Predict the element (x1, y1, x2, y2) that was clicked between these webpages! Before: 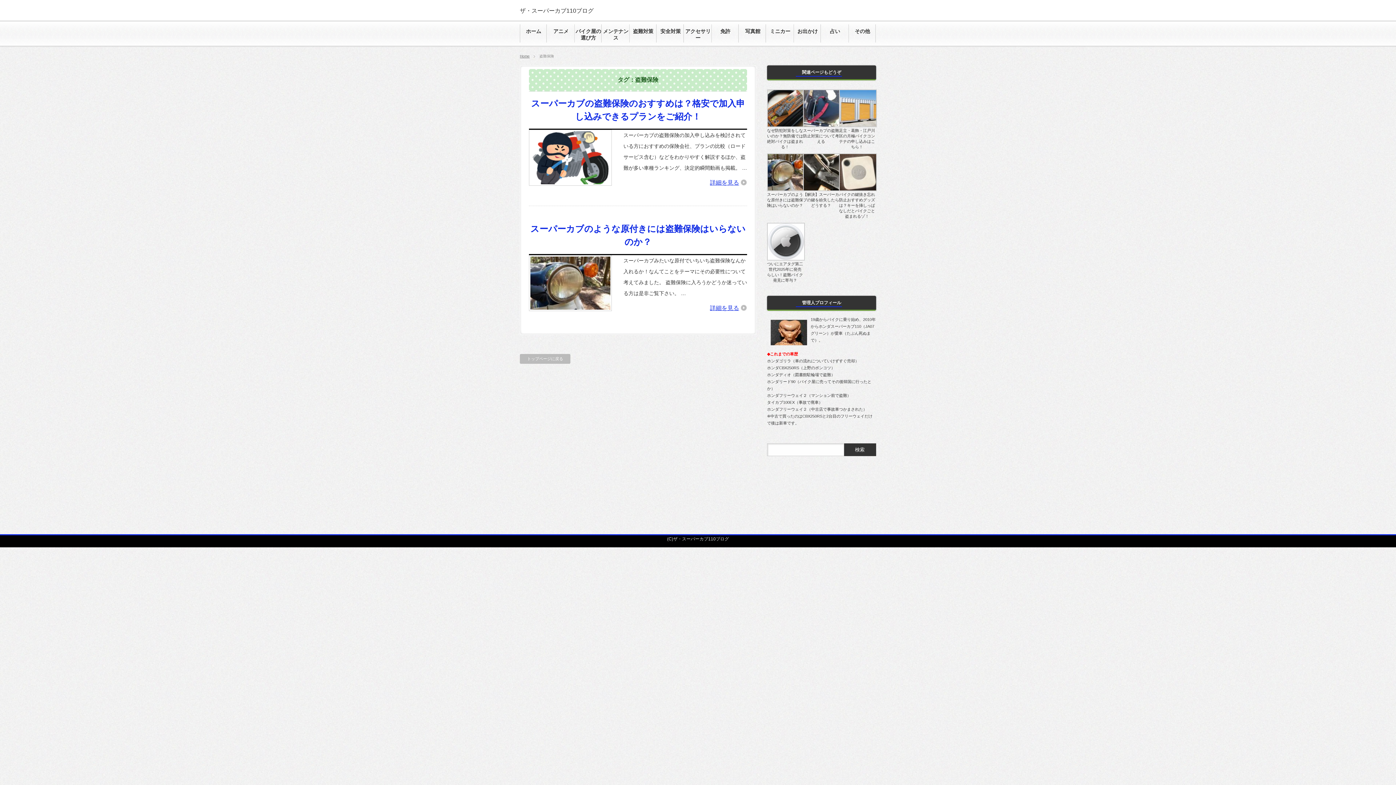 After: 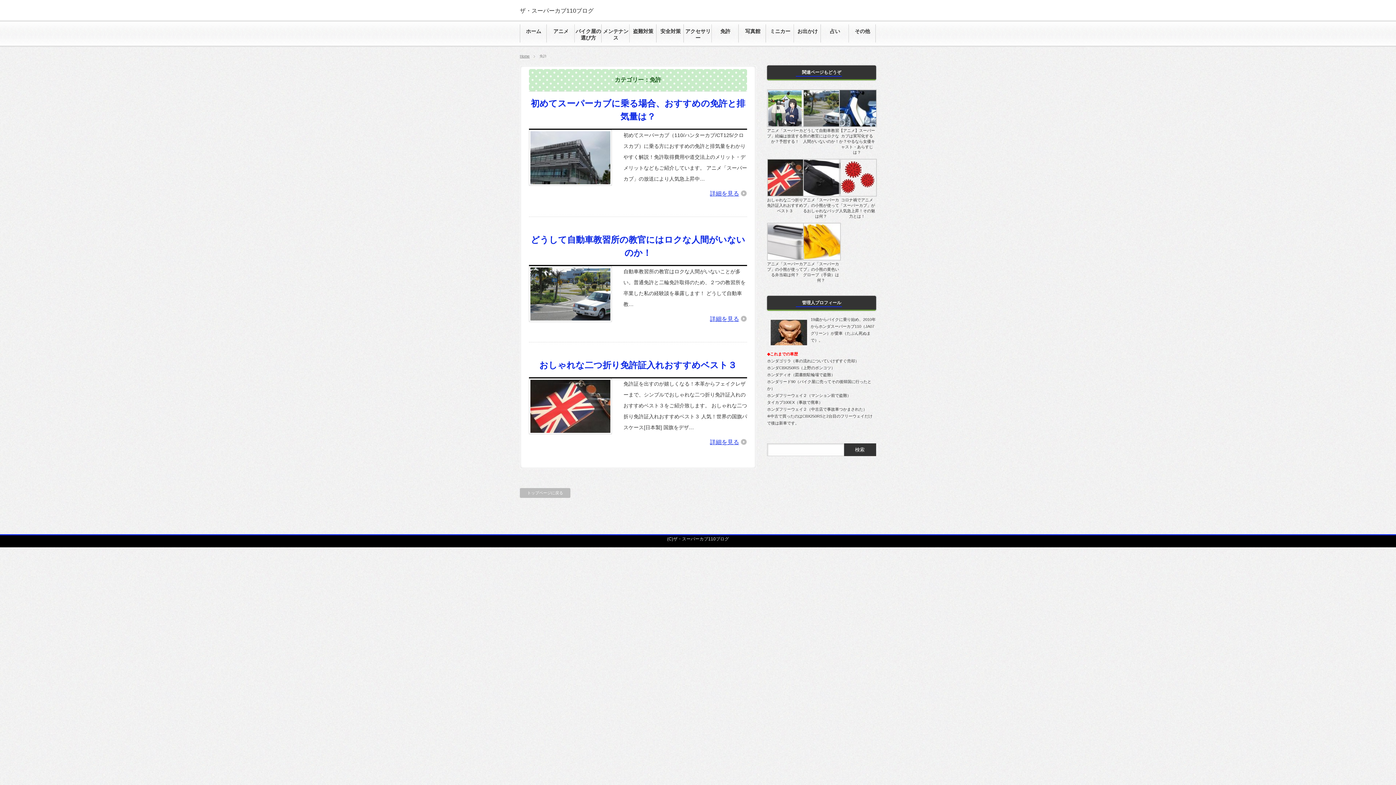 Action: label: 免許 bbox: (711, 21, 739, 44)